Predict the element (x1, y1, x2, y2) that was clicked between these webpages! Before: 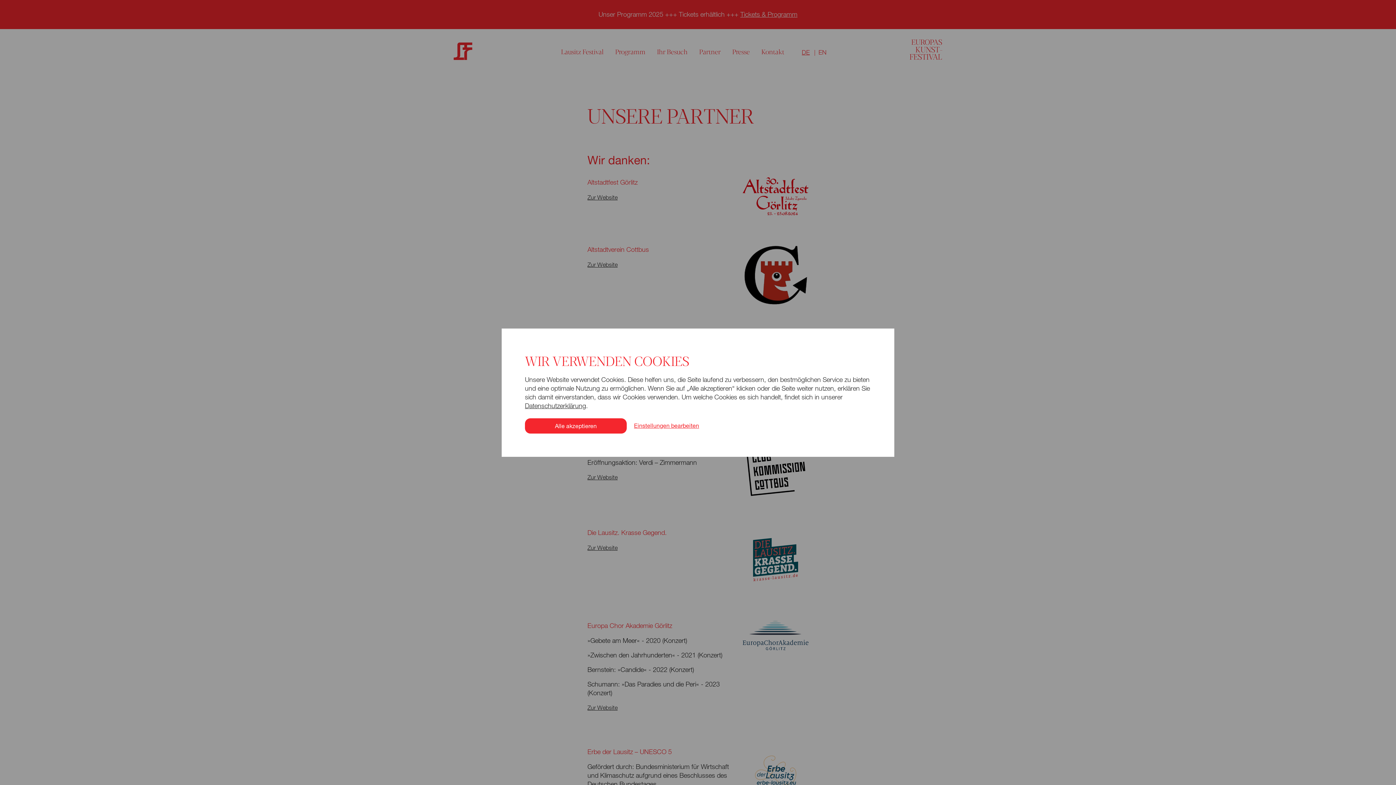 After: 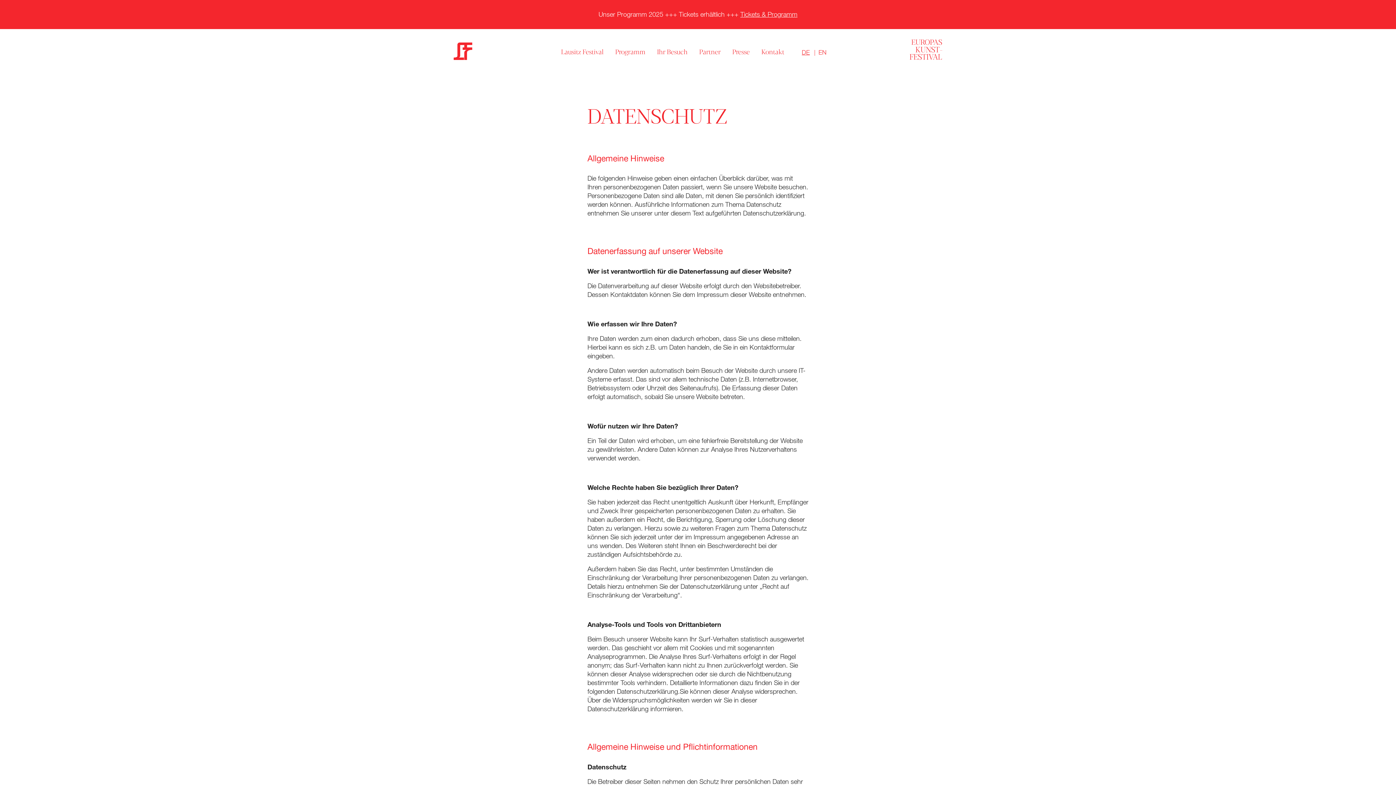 Action: bbox: (525, 402, 586, 409) label: Datenschutzerklärung